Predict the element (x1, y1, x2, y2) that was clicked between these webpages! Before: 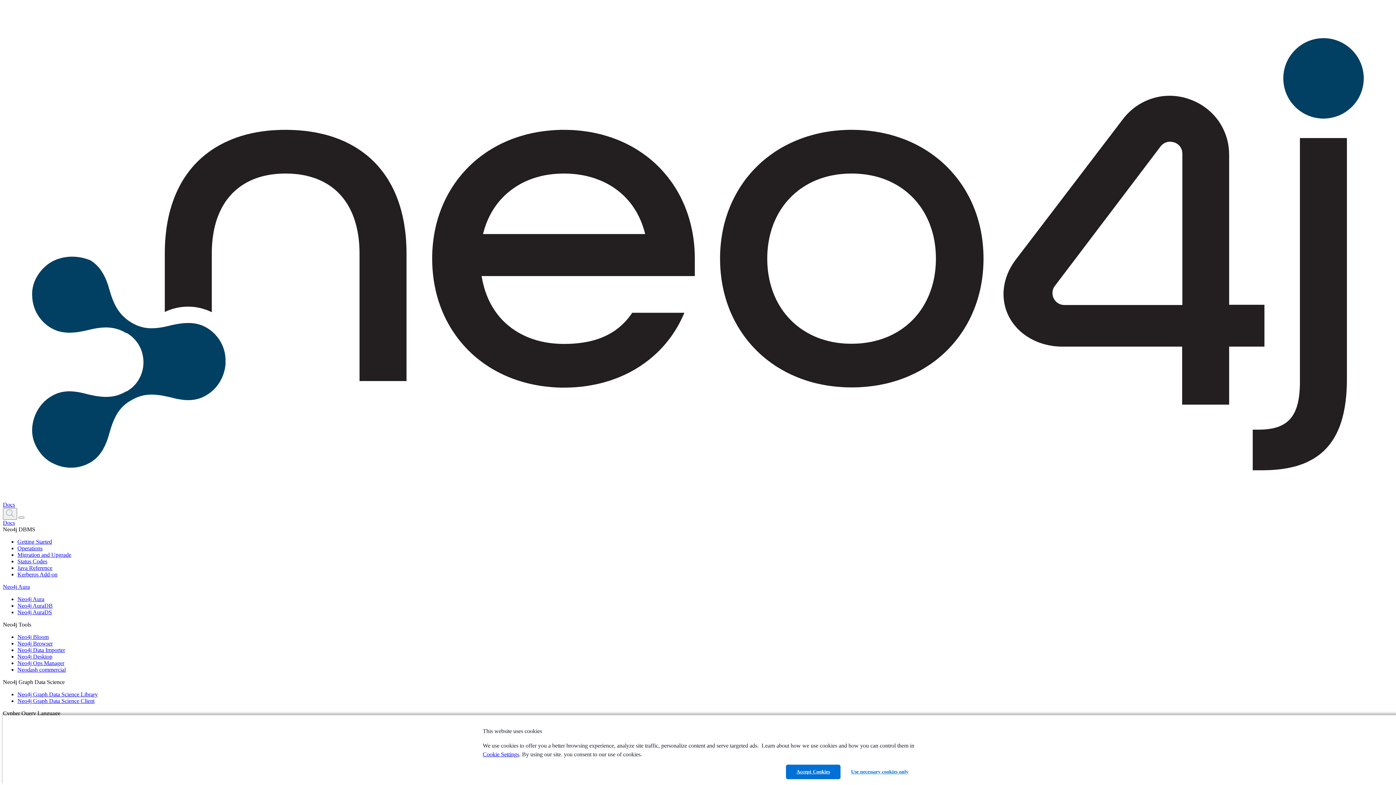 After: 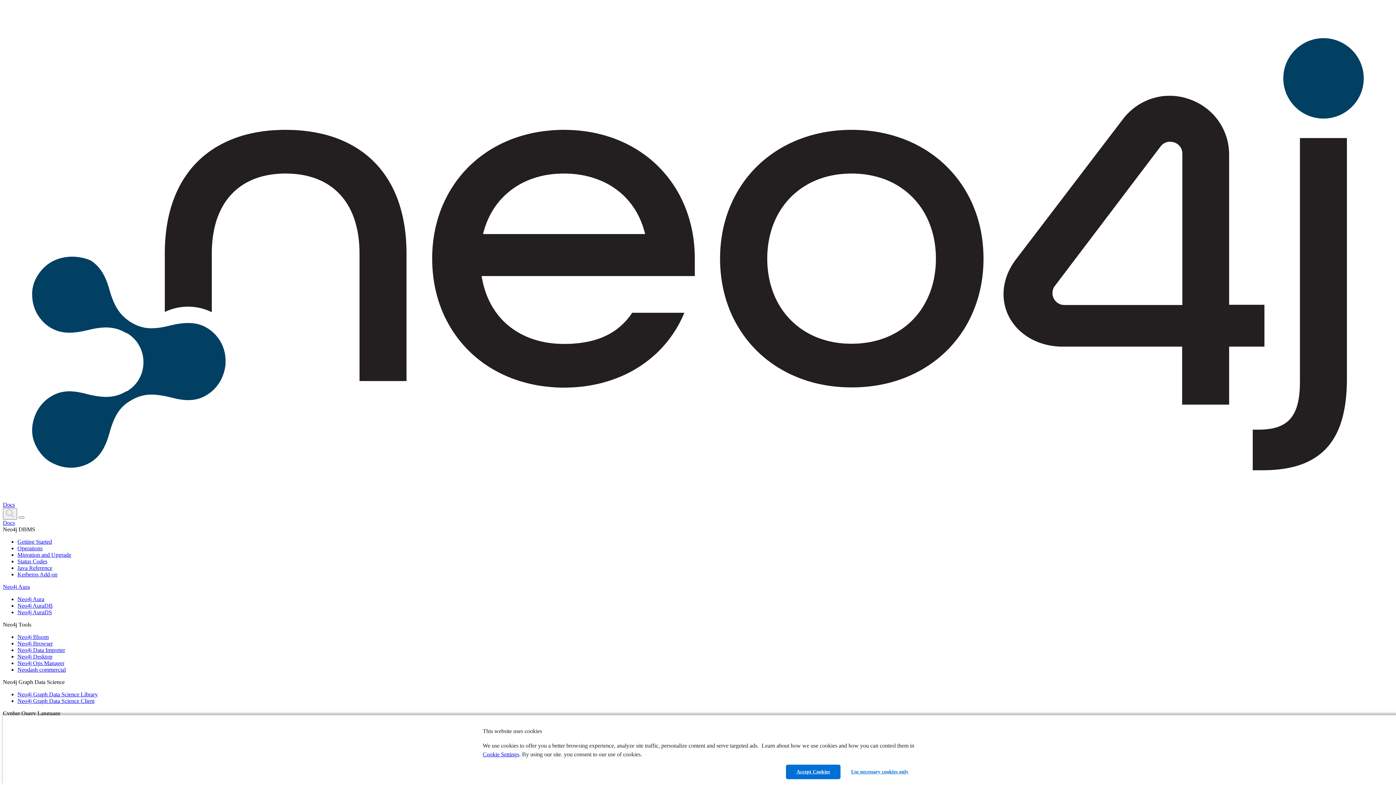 Action: bbox: (17, 660, 64, 666) label: Neo4j Ops Manager